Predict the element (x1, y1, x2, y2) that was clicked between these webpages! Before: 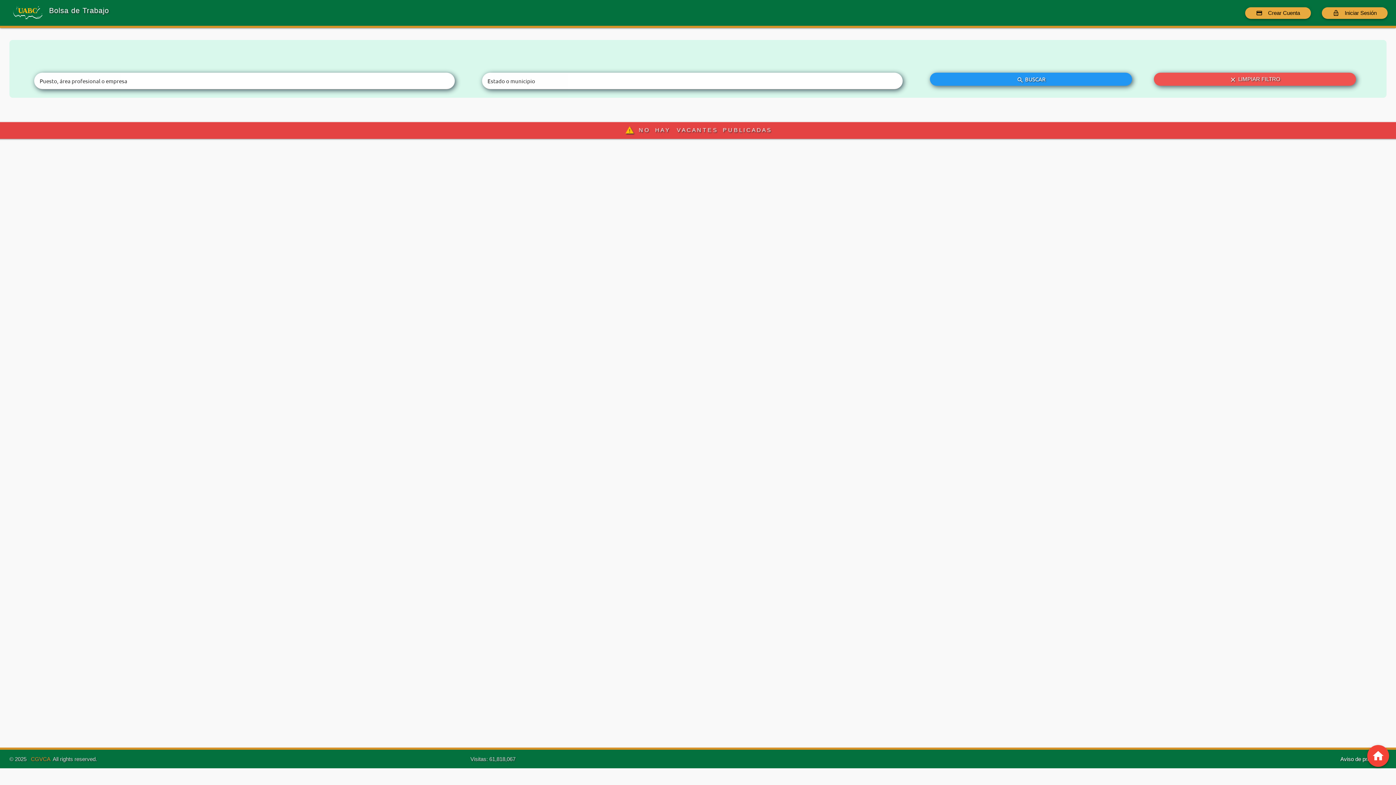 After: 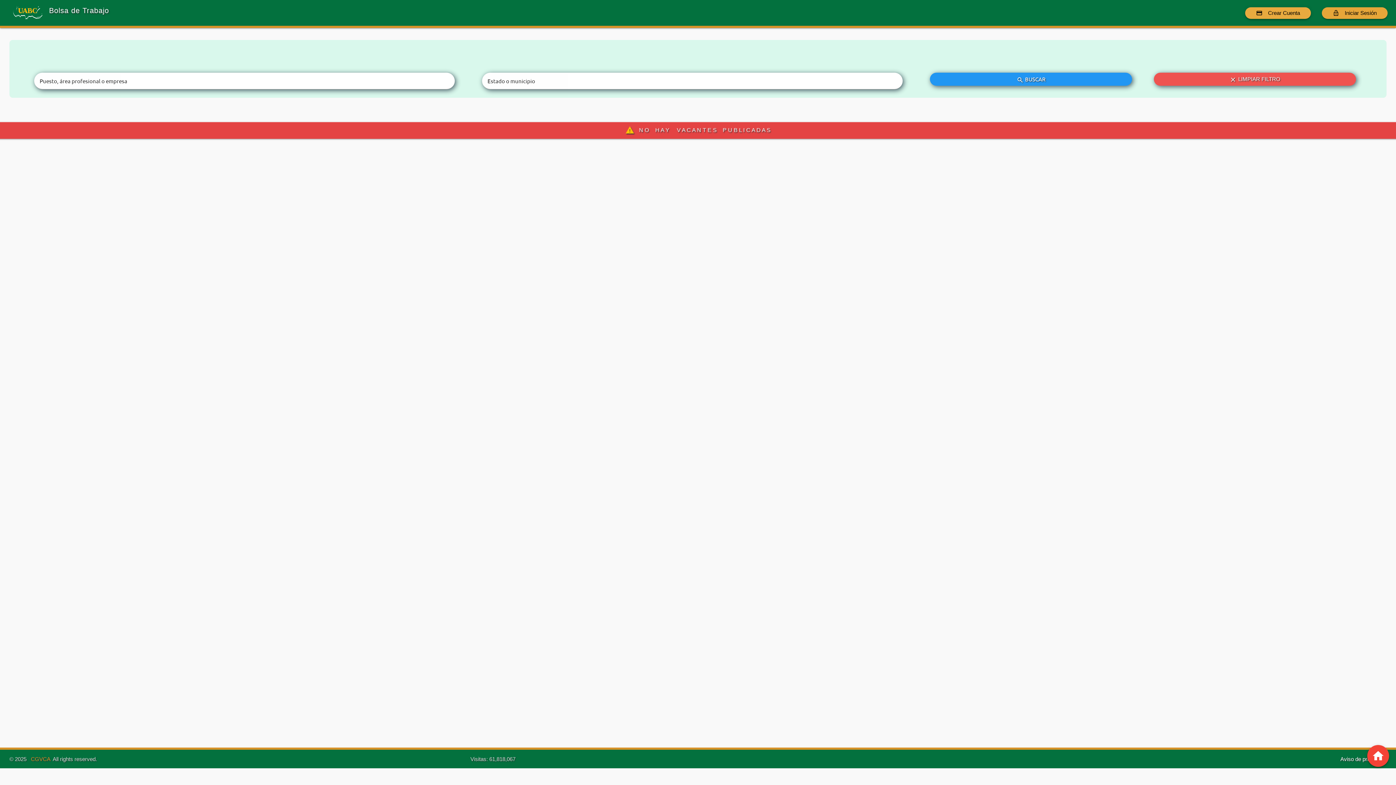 Action: label: lock_open
Iniciar Sesión bbox: (1322, 7, 1388, 18)